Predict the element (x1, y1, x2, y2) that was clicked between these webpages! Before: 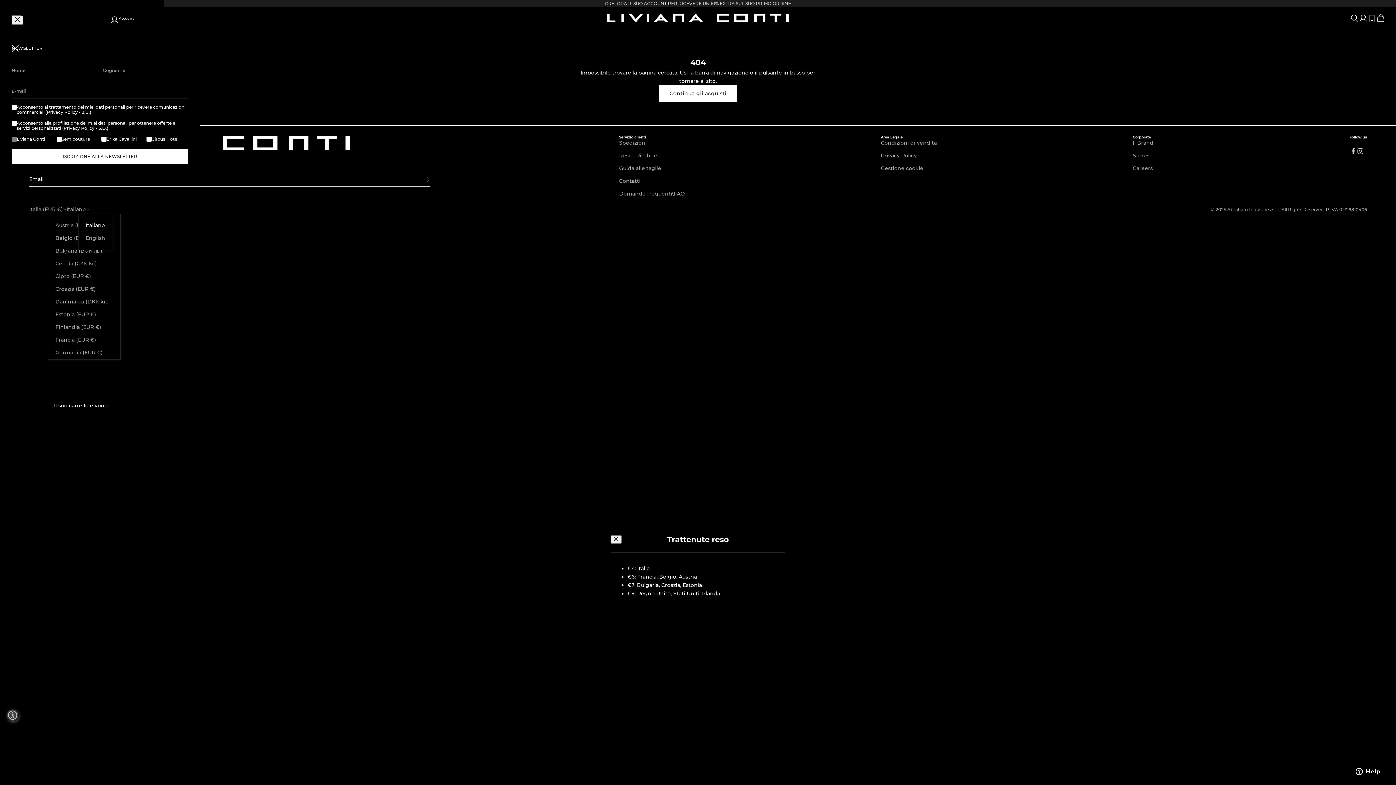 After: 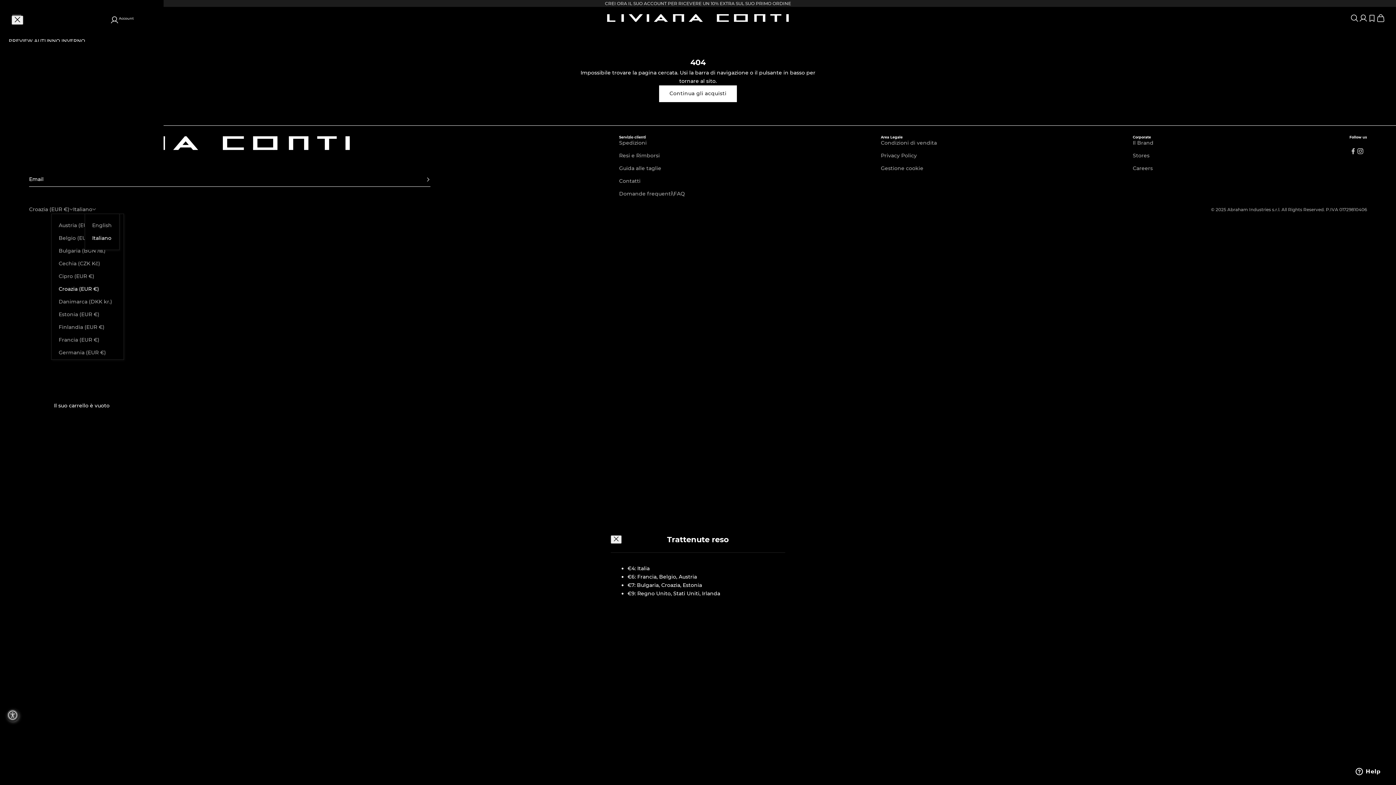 Action: bbox: (55, 285, 112, 293) label: Croazia